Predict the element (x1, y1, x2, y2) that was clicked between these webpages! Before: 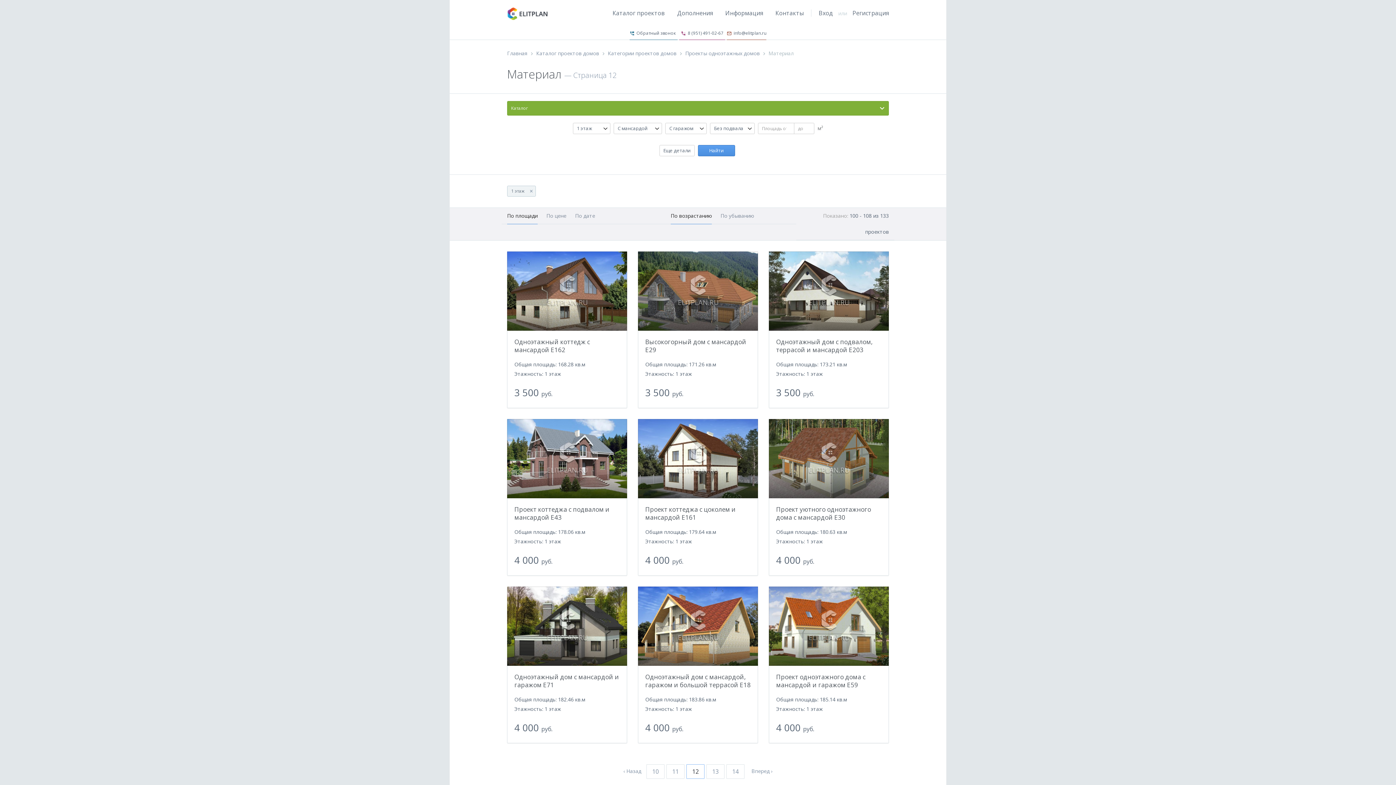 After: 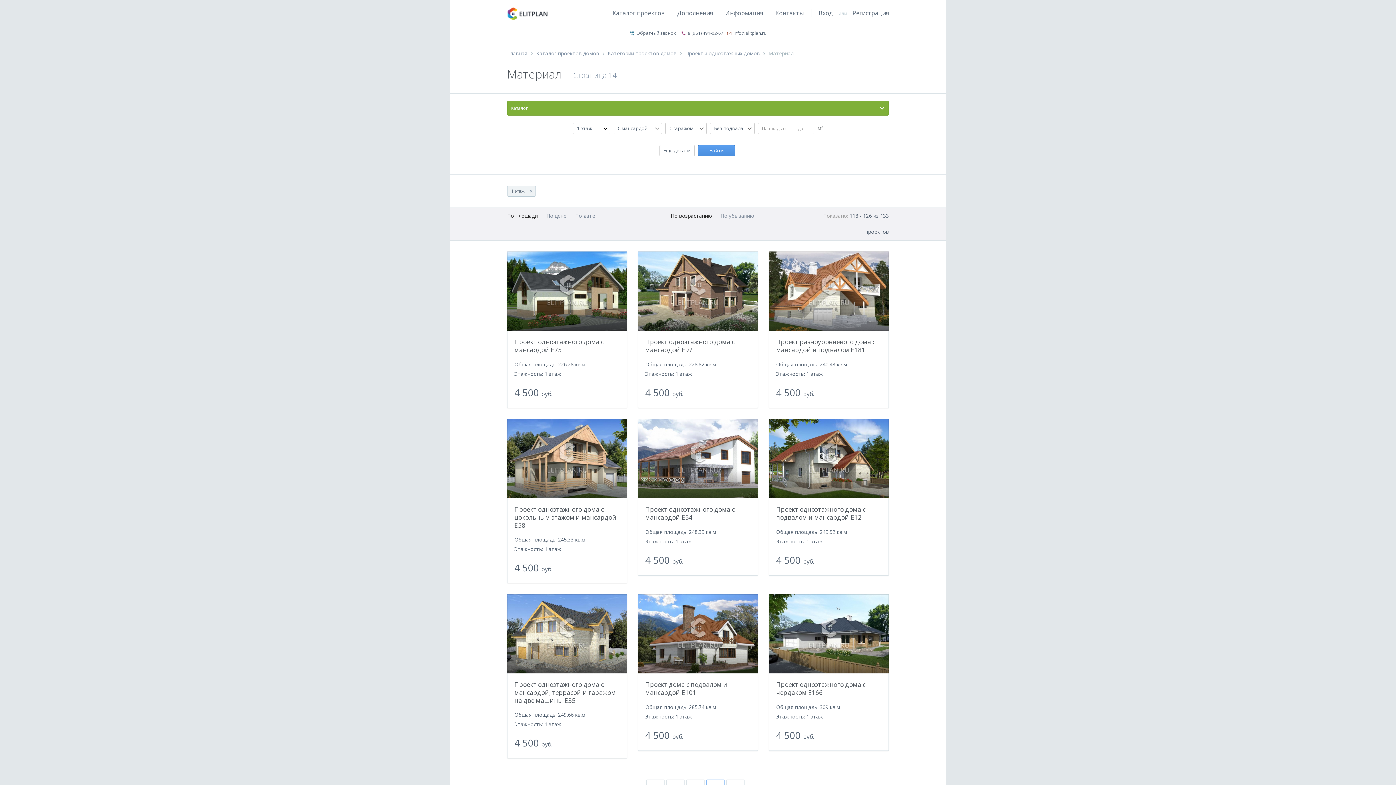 Action: bbox: (726, 764, 744, 779) label: 14